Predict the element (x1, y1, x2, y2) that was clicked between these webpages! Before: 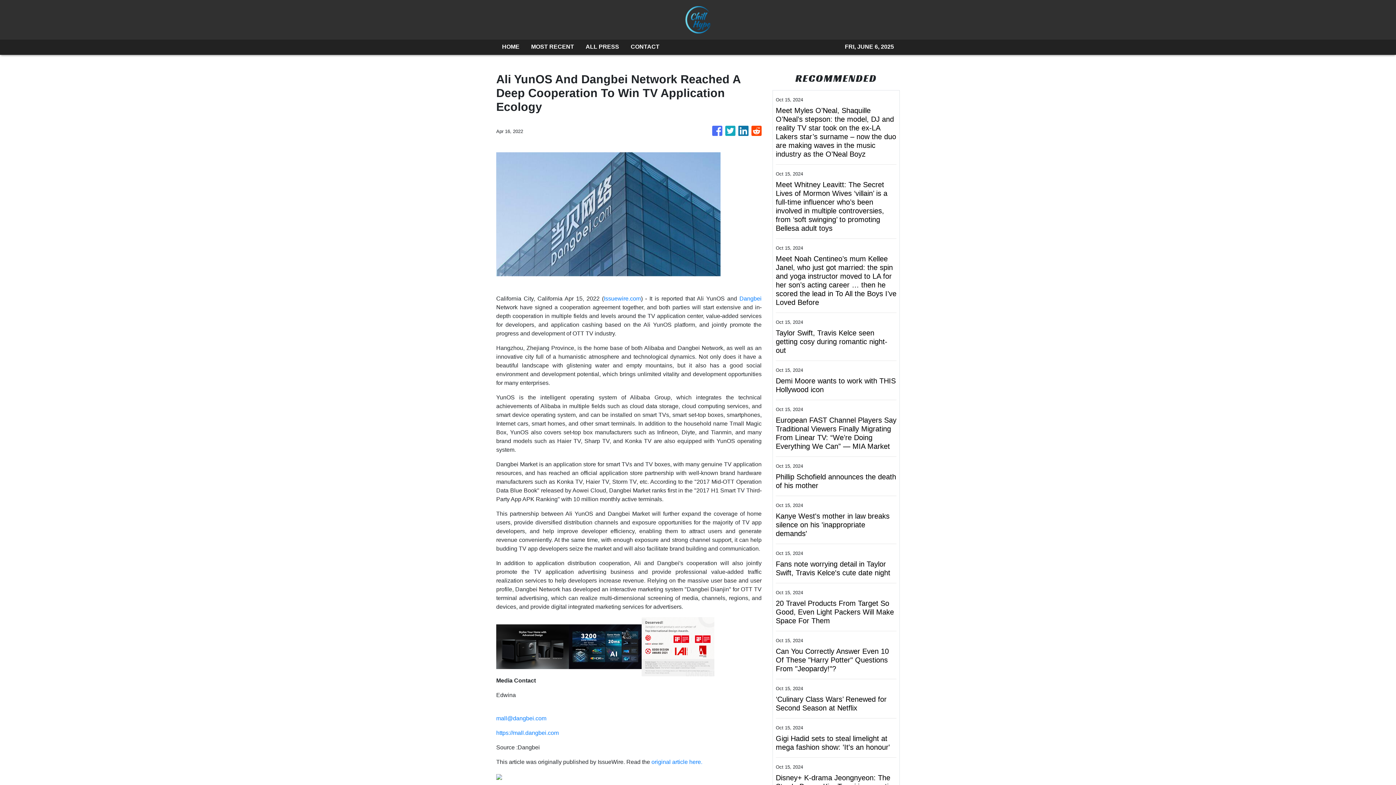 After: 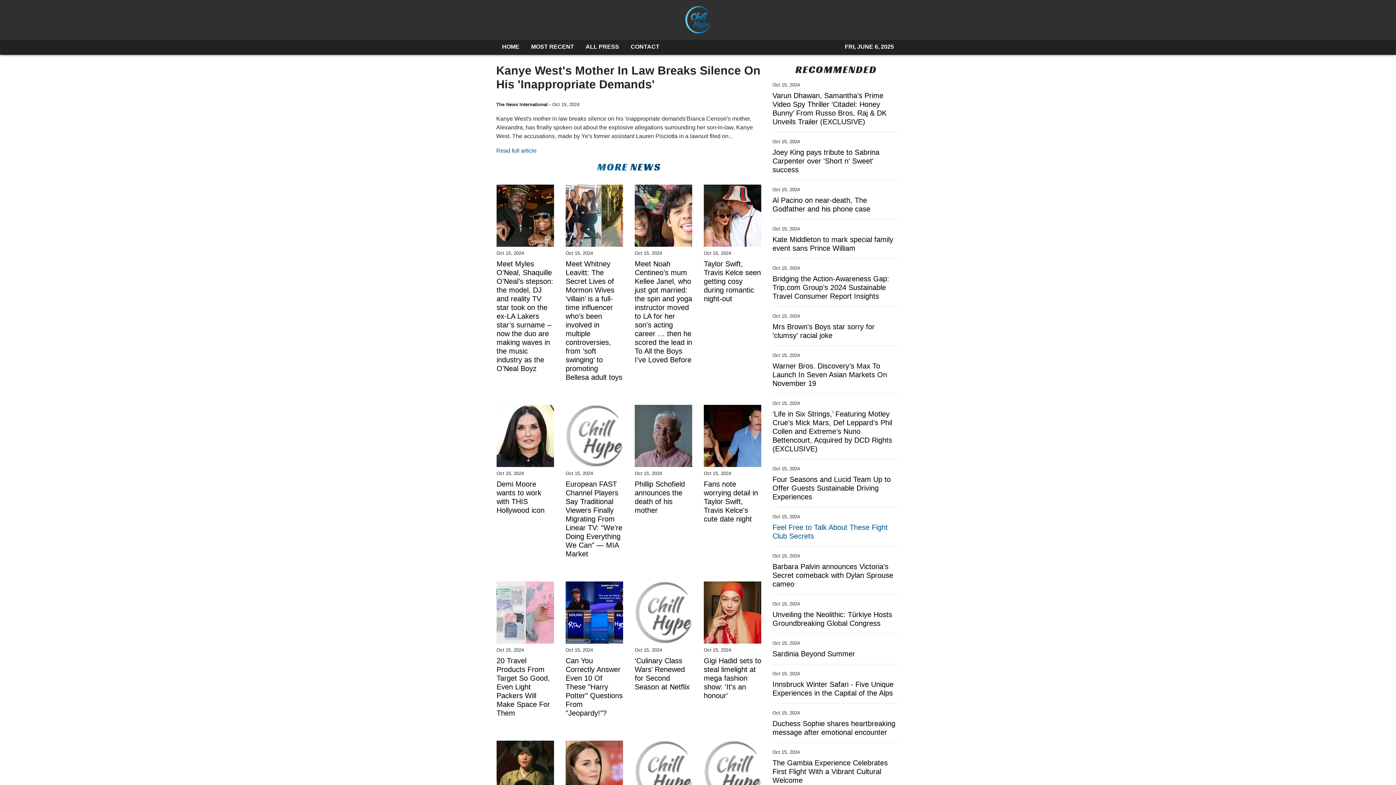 Action: bbox: (776, 512, 896, 538) label: Kanye West's mother in law breaks silence on his 'inappropriate demands'